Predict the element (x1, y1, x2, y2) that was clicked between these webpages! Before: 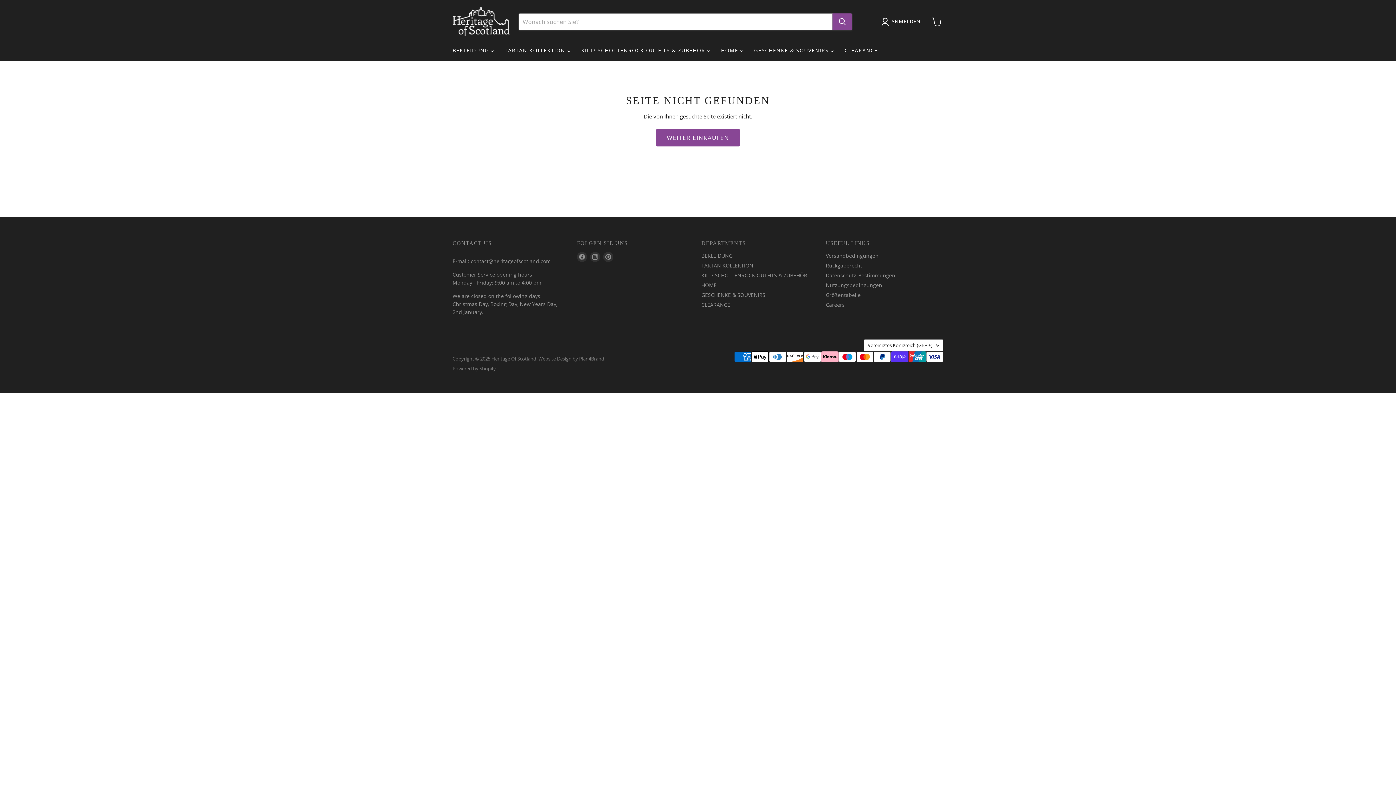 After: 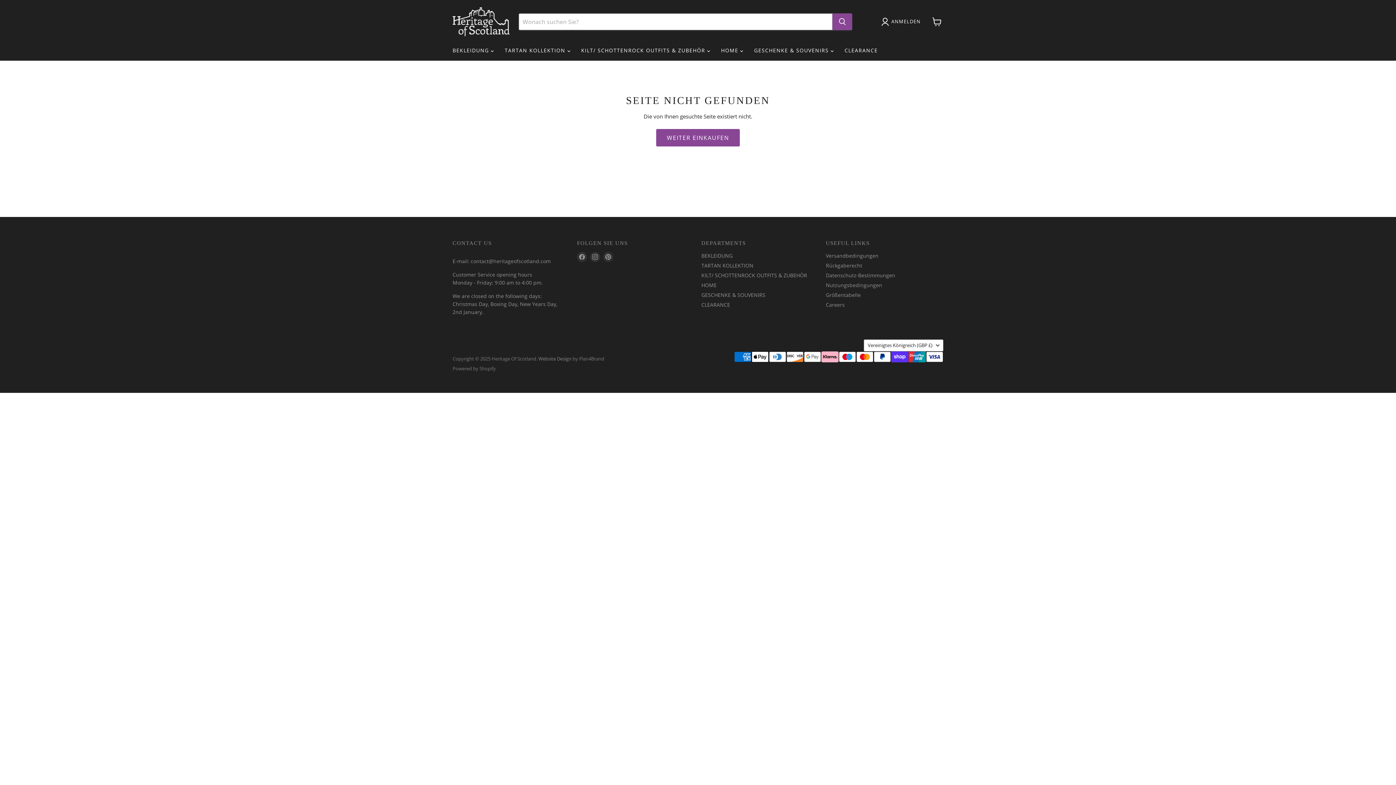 Action: label: Website Design bbox: (538, 355, 571, 362)